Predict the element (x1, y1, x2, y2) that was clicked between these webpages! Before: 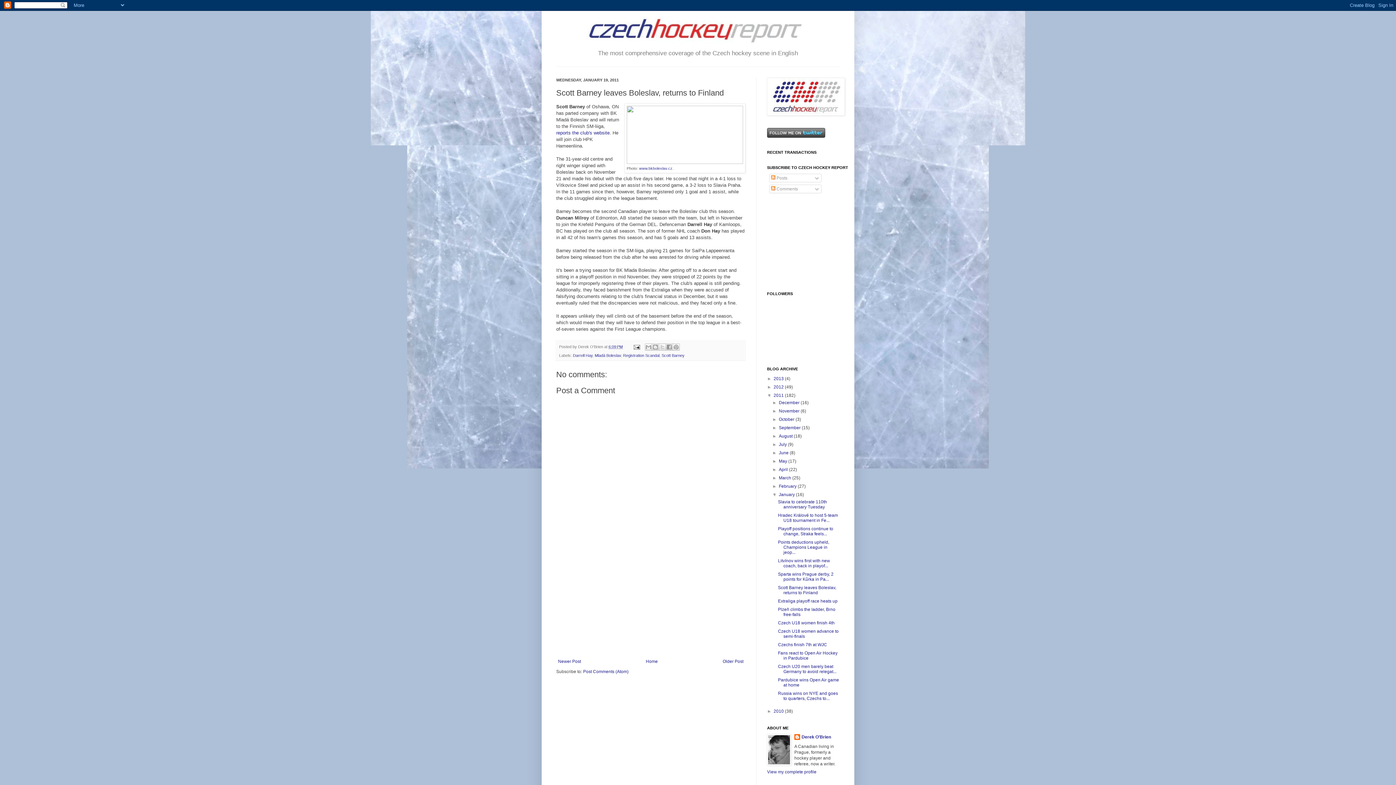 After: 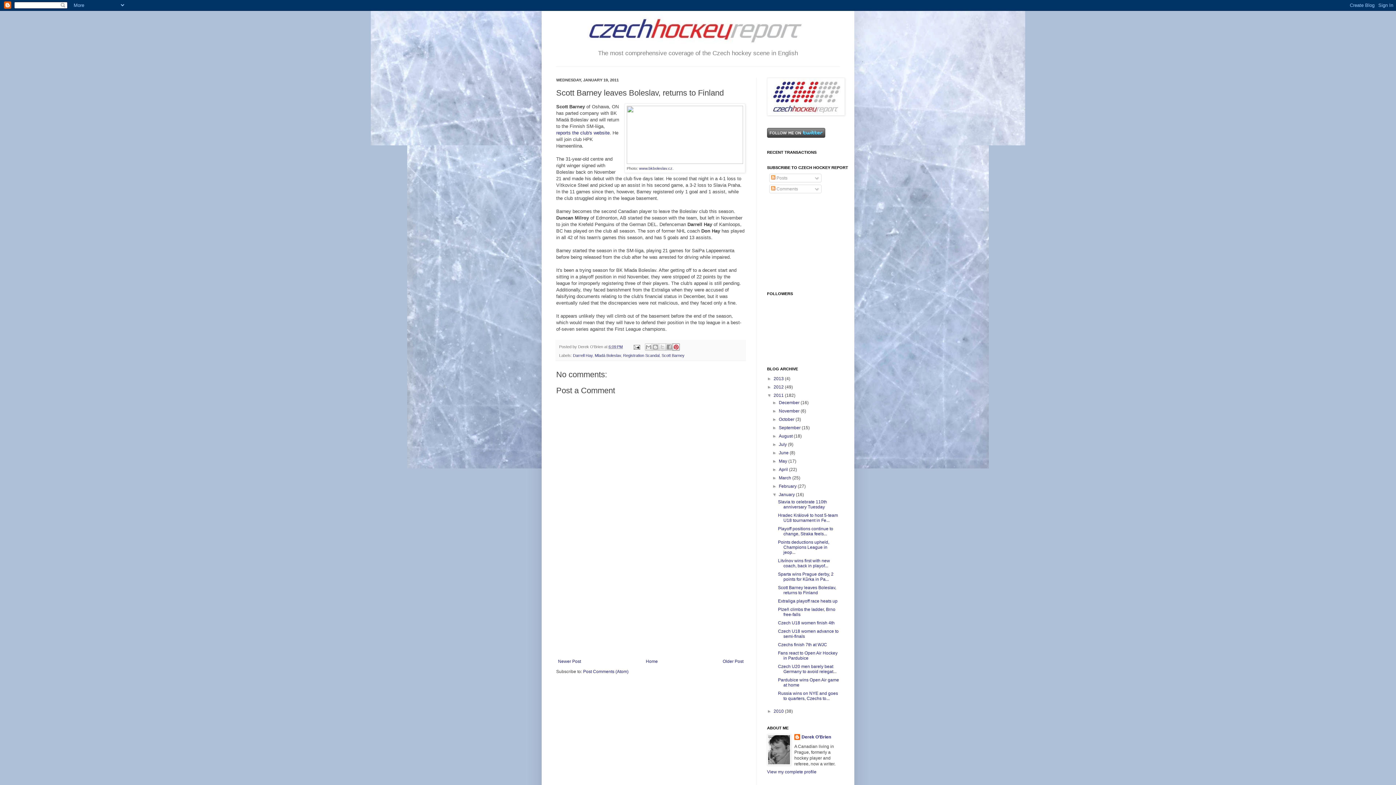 Action: bbox: (672, 343, 679, 351) label: Share to Pinterest